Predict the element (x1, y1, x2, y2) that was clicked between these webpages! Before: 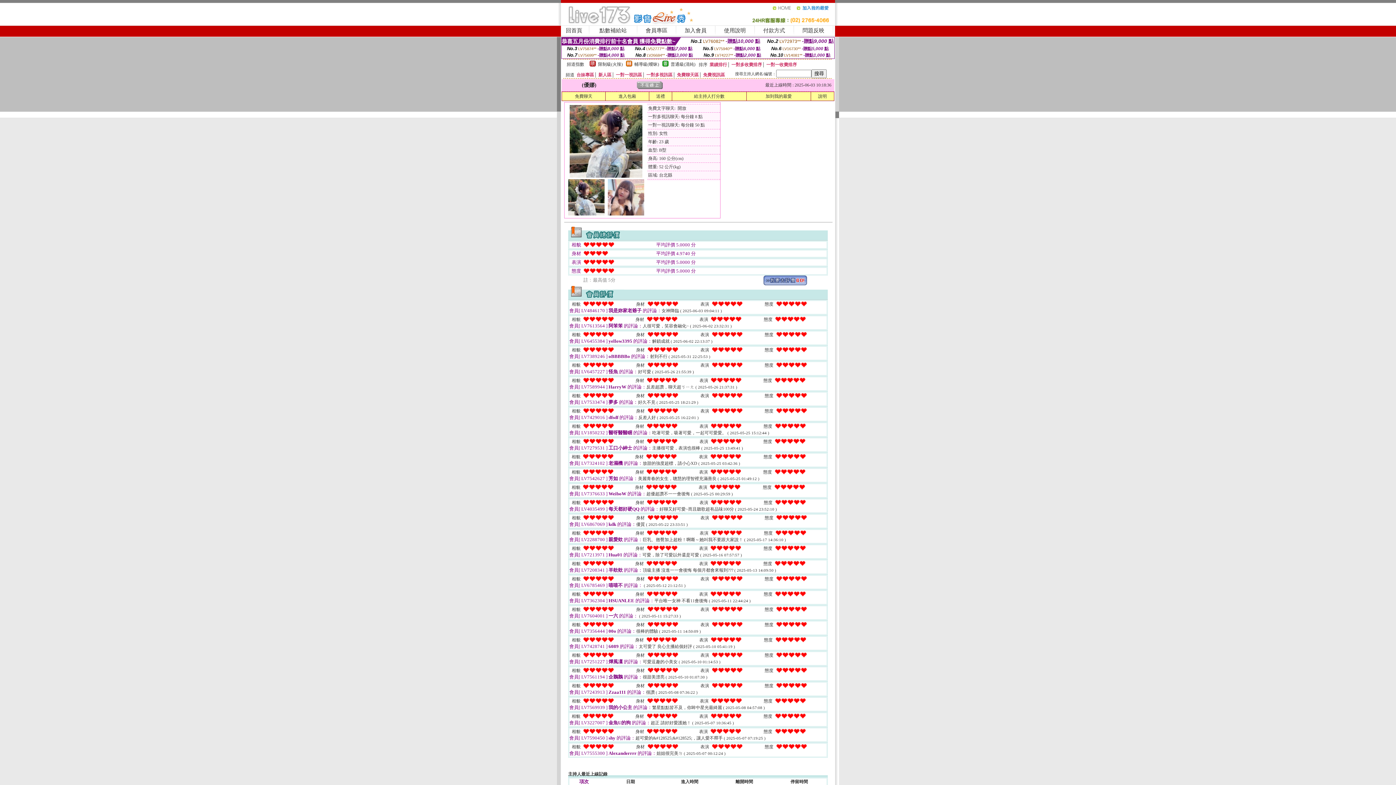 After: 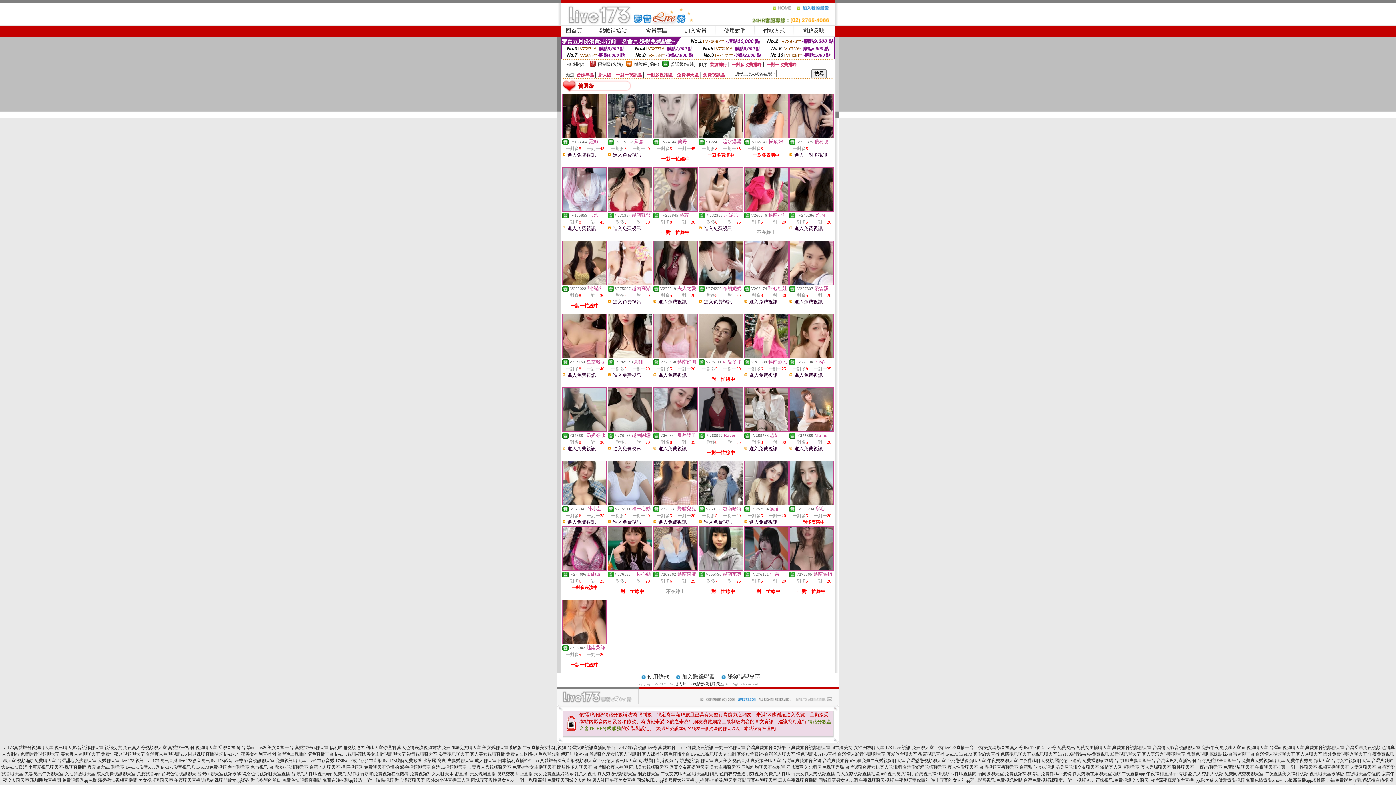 Action: bbox: (662, 62, 668, 67)